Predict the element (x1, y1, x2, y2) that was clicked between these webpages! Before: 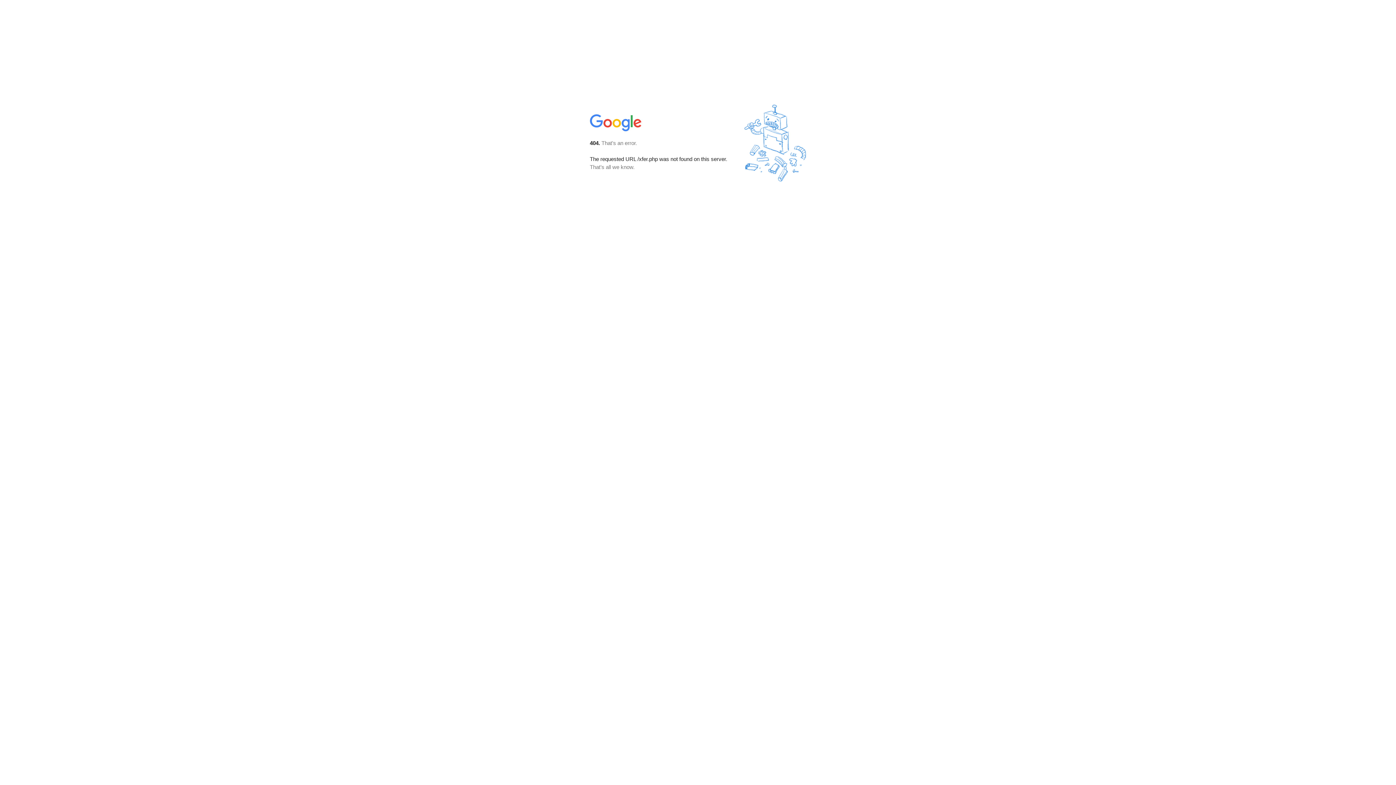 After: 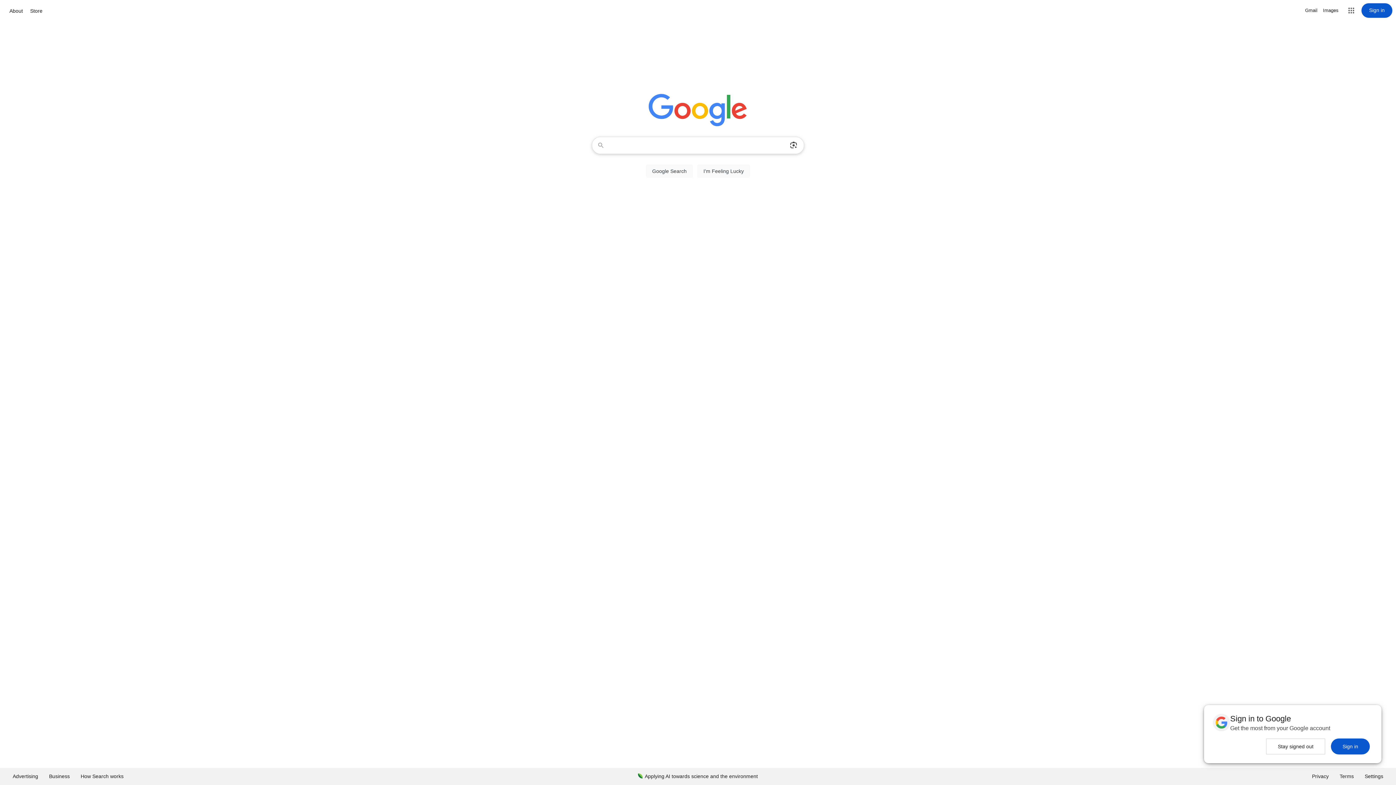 Action: bbox: (590, 127, 642, 134)